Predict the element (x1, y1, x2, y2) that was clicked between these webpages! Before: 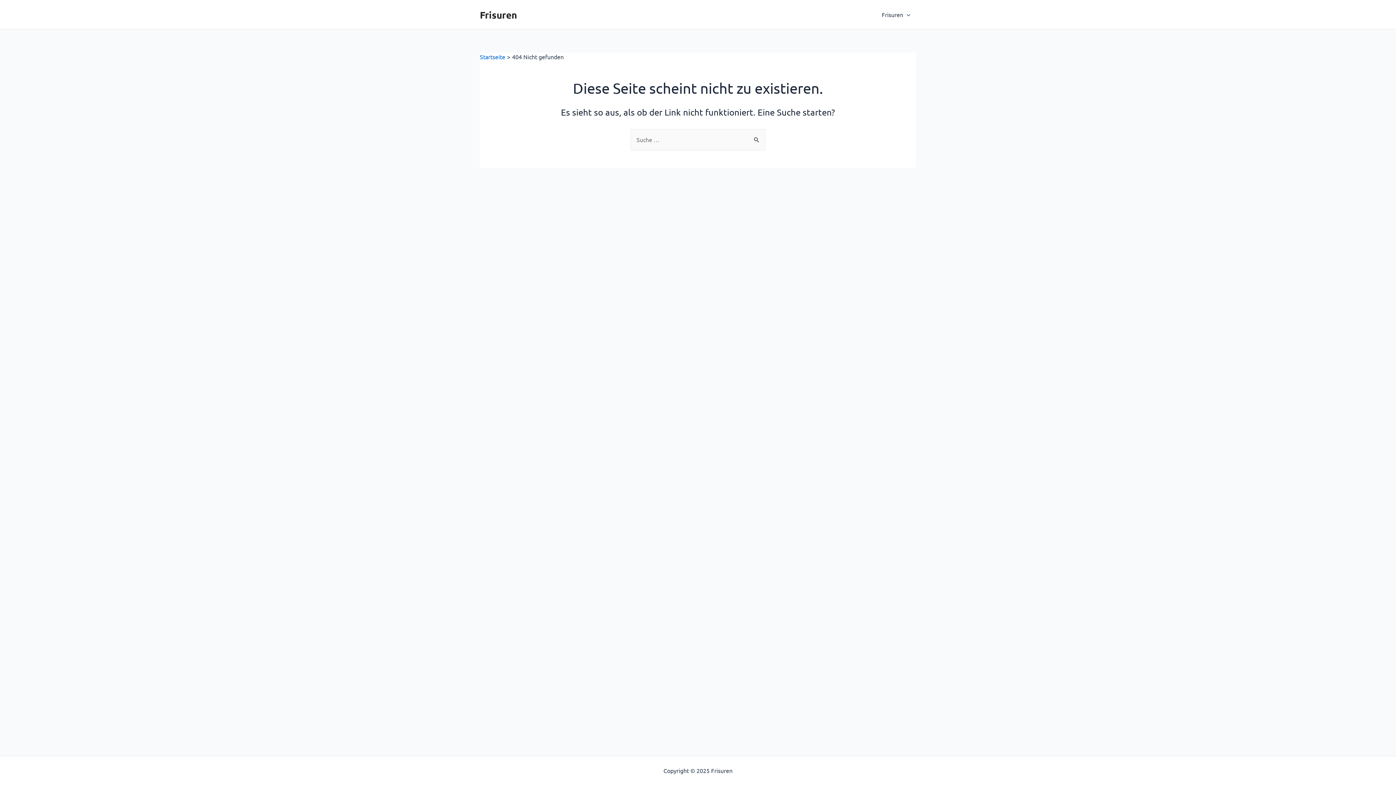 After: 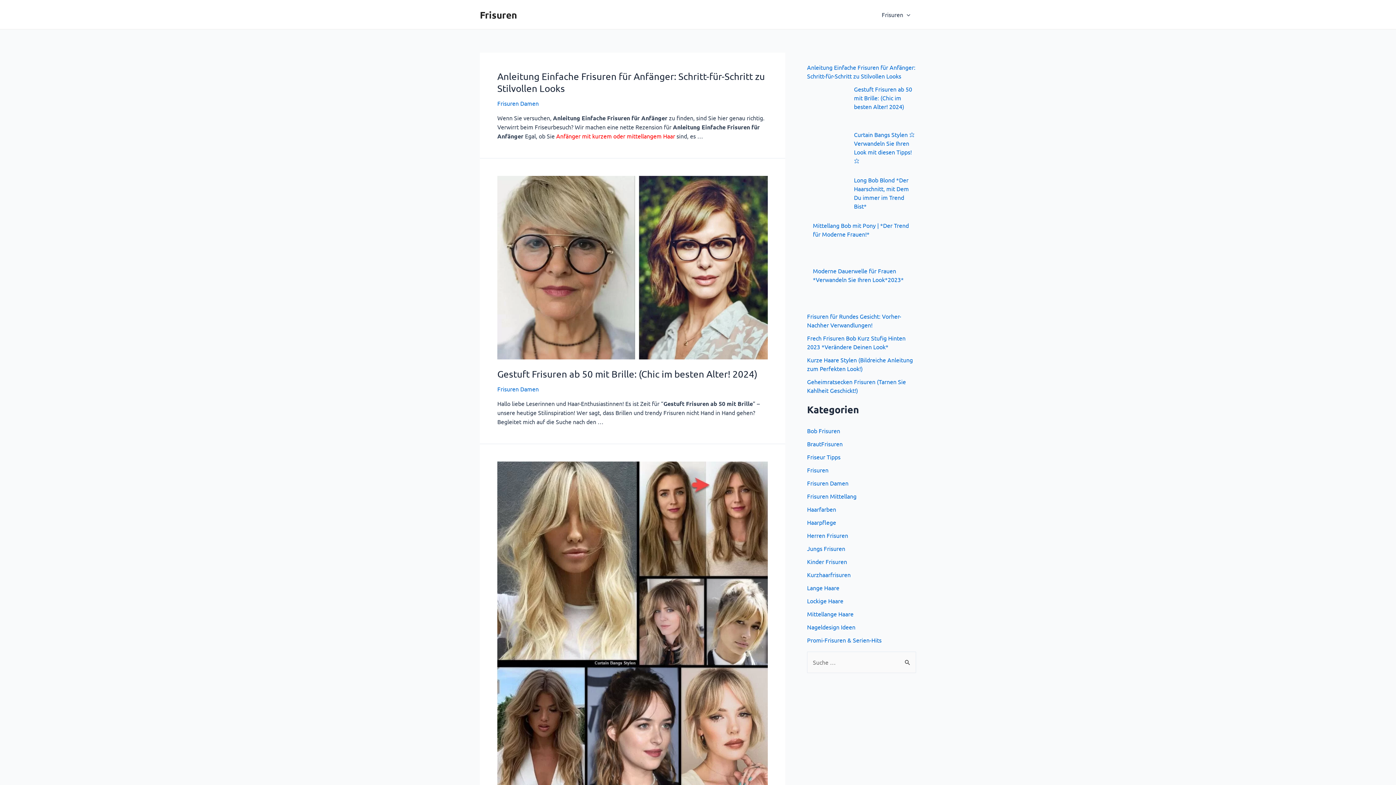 Action: bbox: (480, 8, 517, 20) label: Frisuren